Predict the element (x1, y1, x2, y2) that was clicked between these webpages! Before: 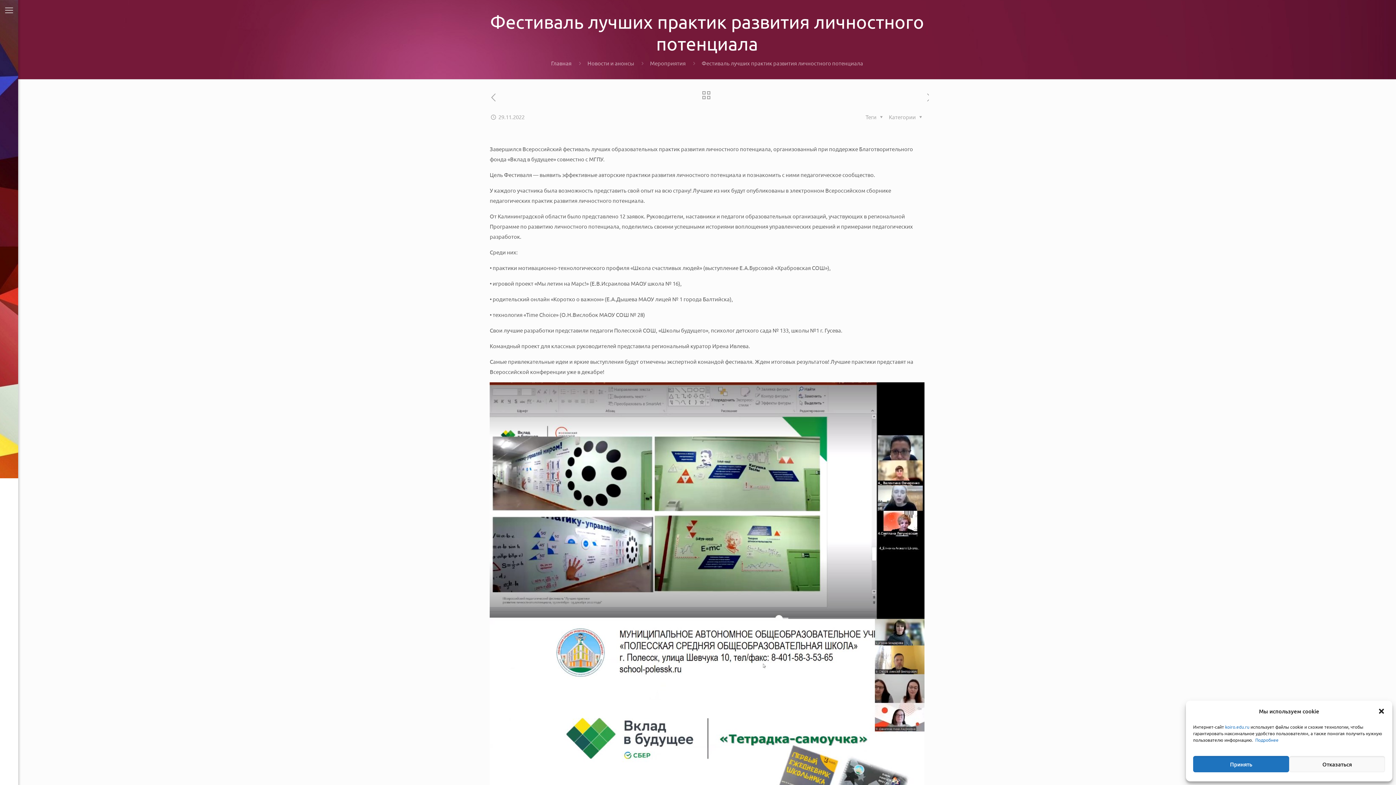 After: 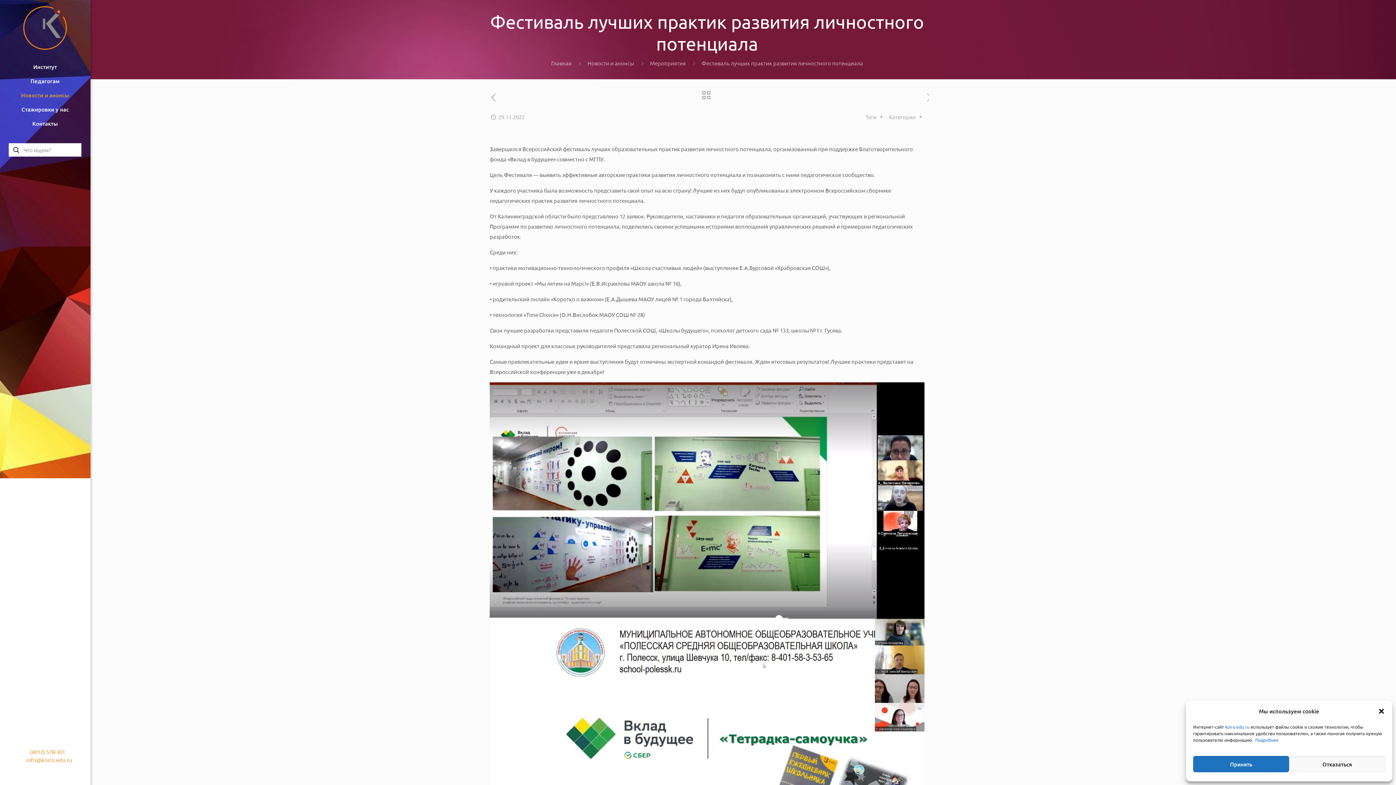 Action: bbox: (2, 3, 15, 16)